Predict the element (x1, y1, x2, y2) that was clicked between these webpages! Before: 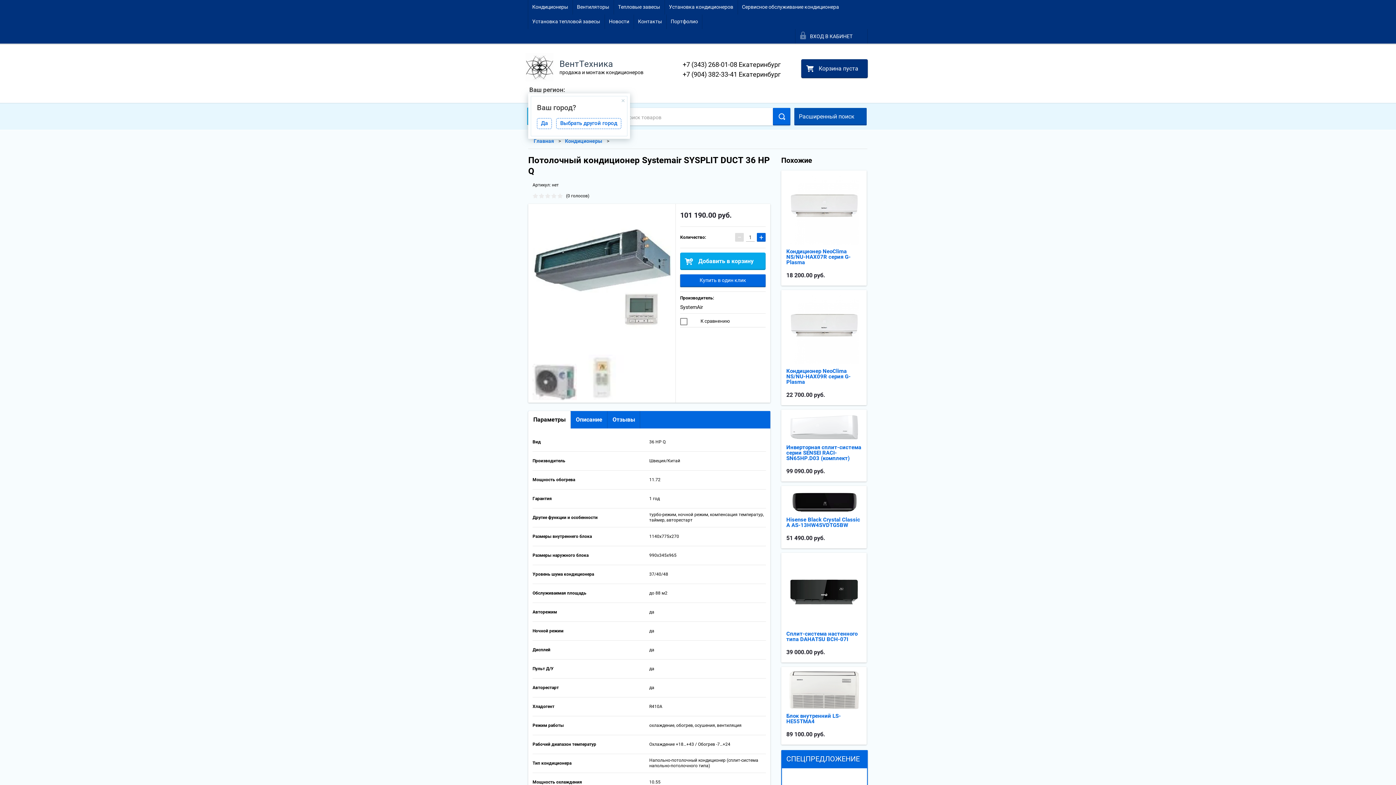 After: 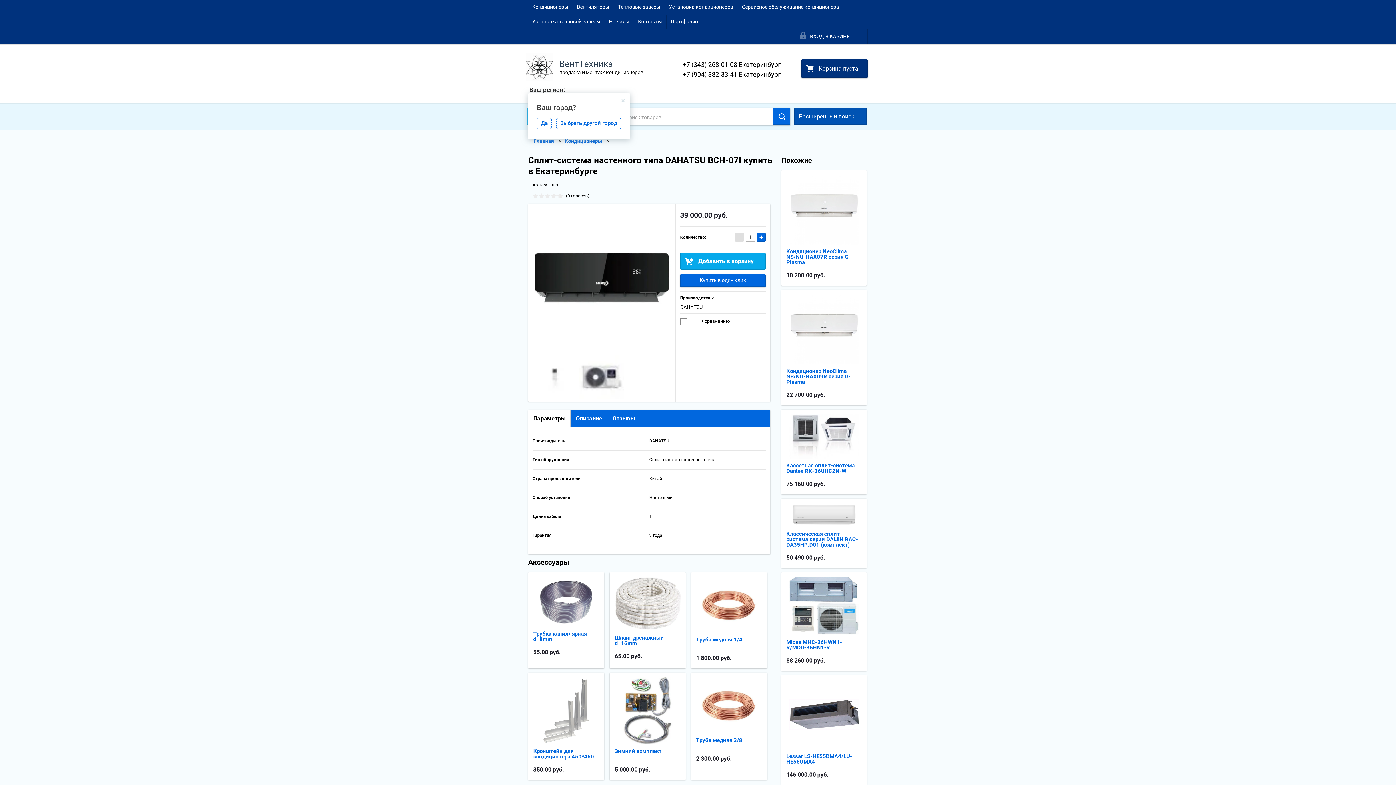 Action: bbox: (789, 588, 859, 595)